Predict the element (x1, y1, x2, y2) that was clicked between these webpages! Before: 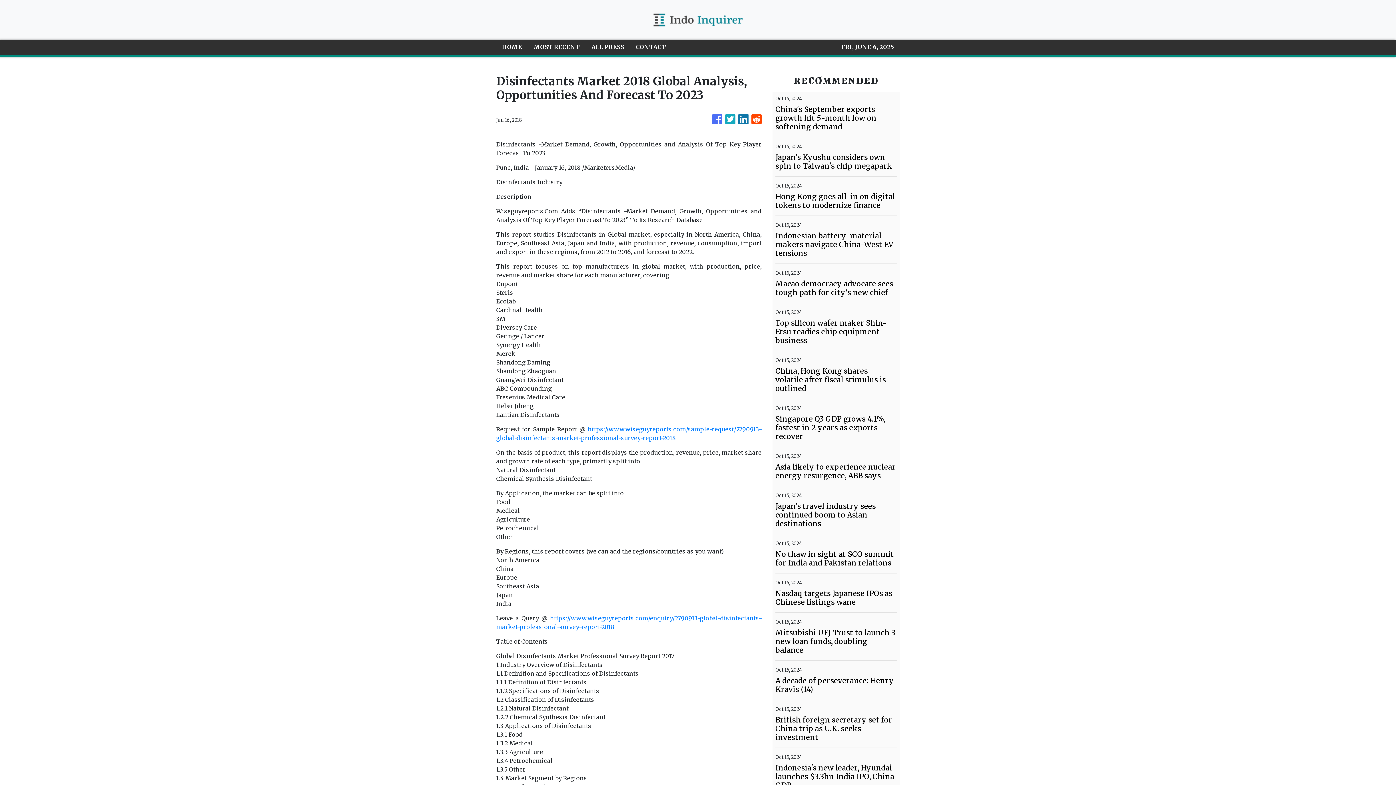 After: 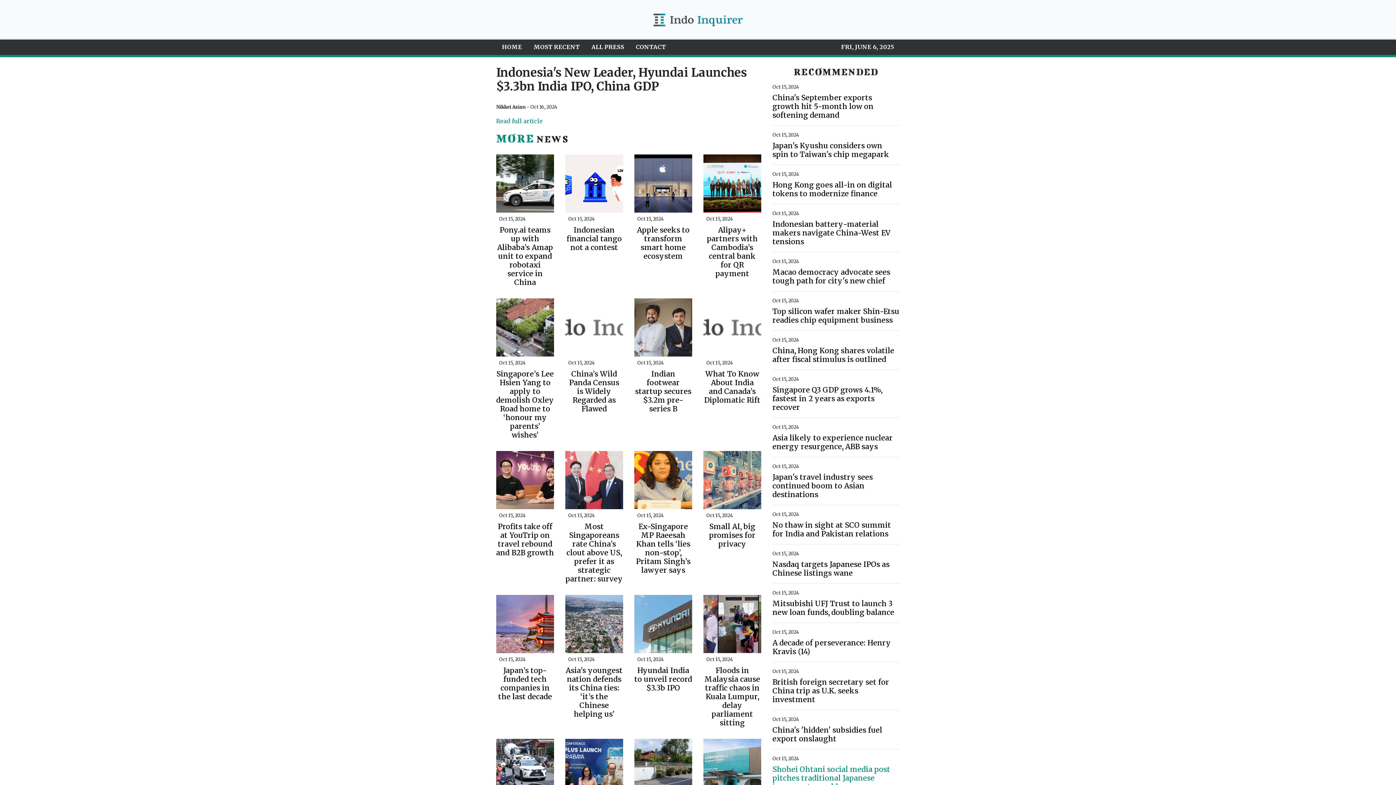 Action: label: Indonesia's new leader, Hyundai launches $3.3bn India IPO, China GDP bbox: (775, 764, 897, 790)